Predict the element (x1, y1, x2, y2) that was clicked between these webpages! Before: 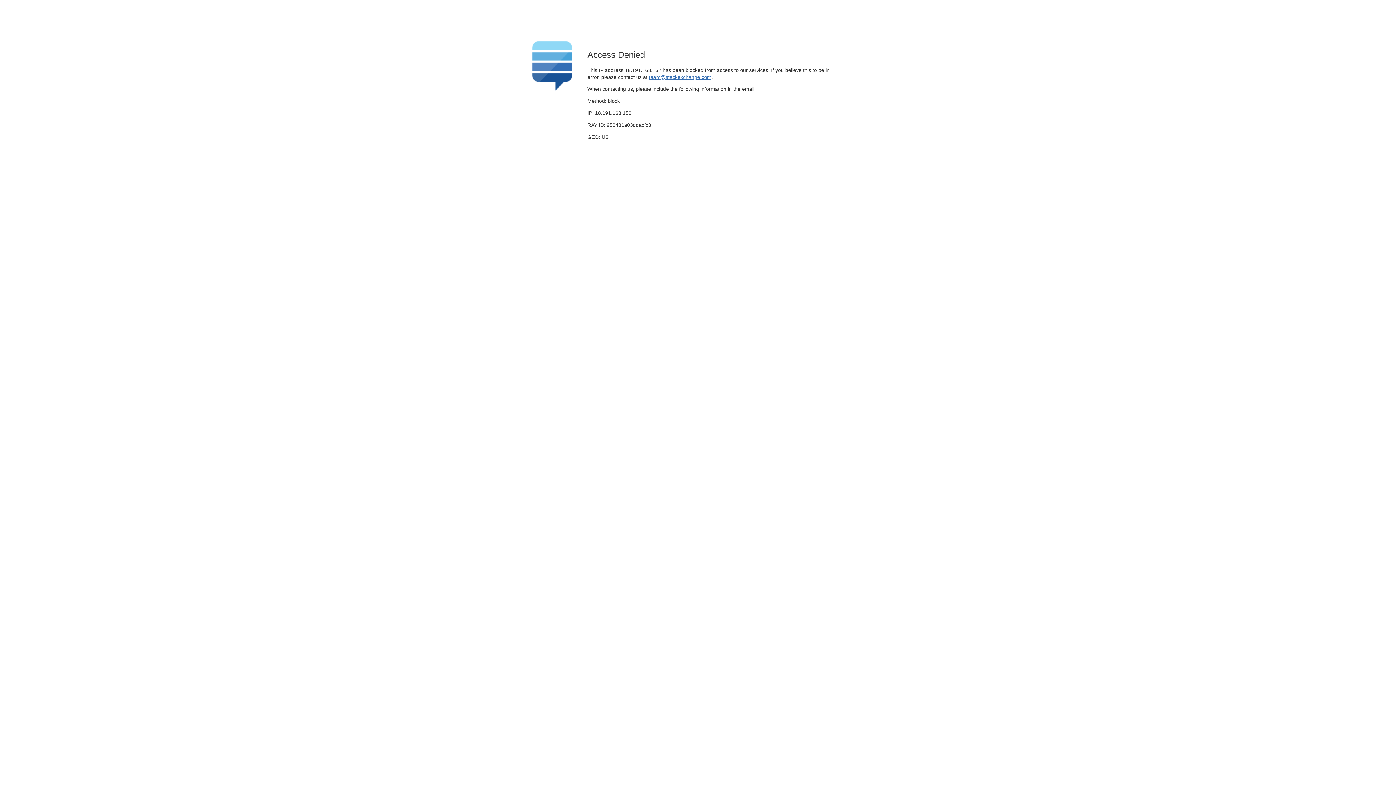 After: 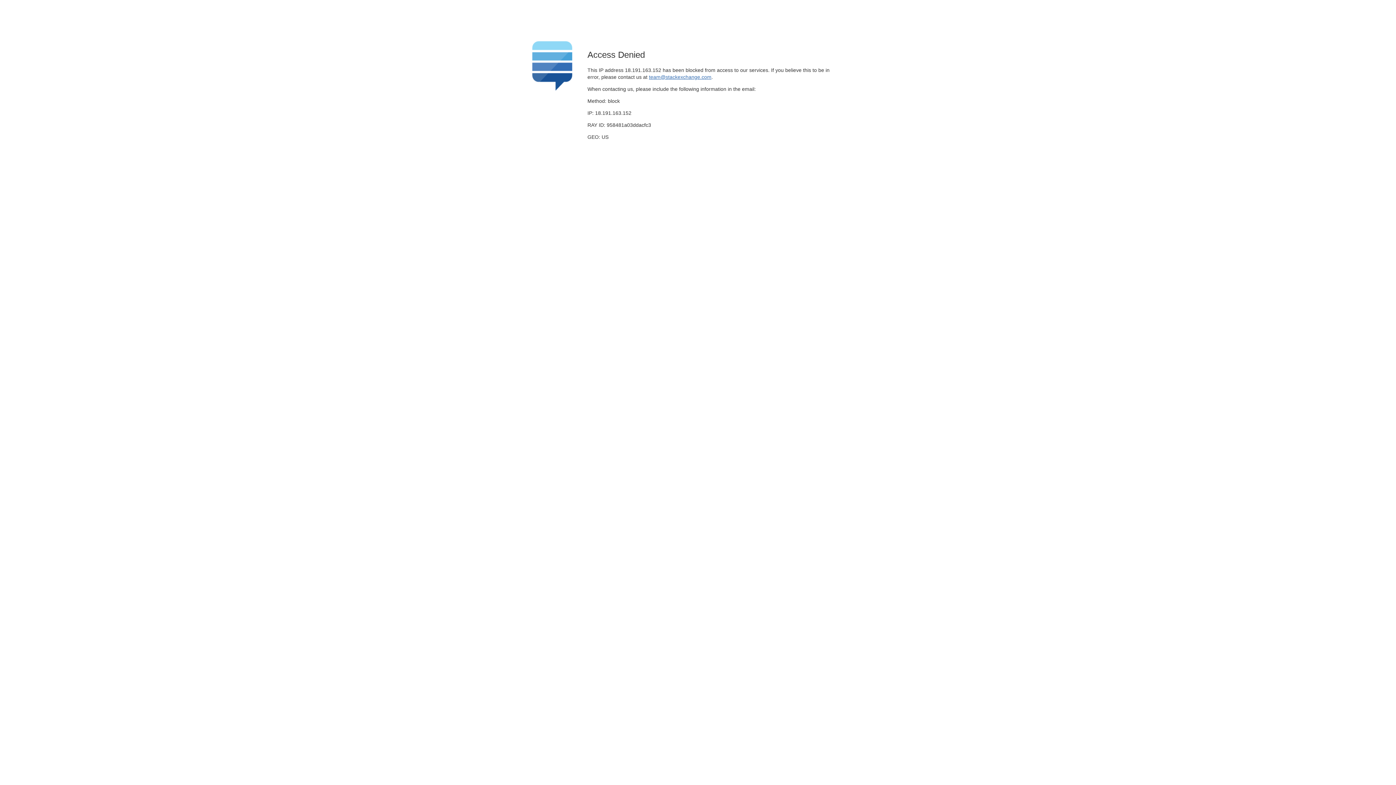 Action: bbox: (649, 74, 711, 79) label: team@stackexchange.com